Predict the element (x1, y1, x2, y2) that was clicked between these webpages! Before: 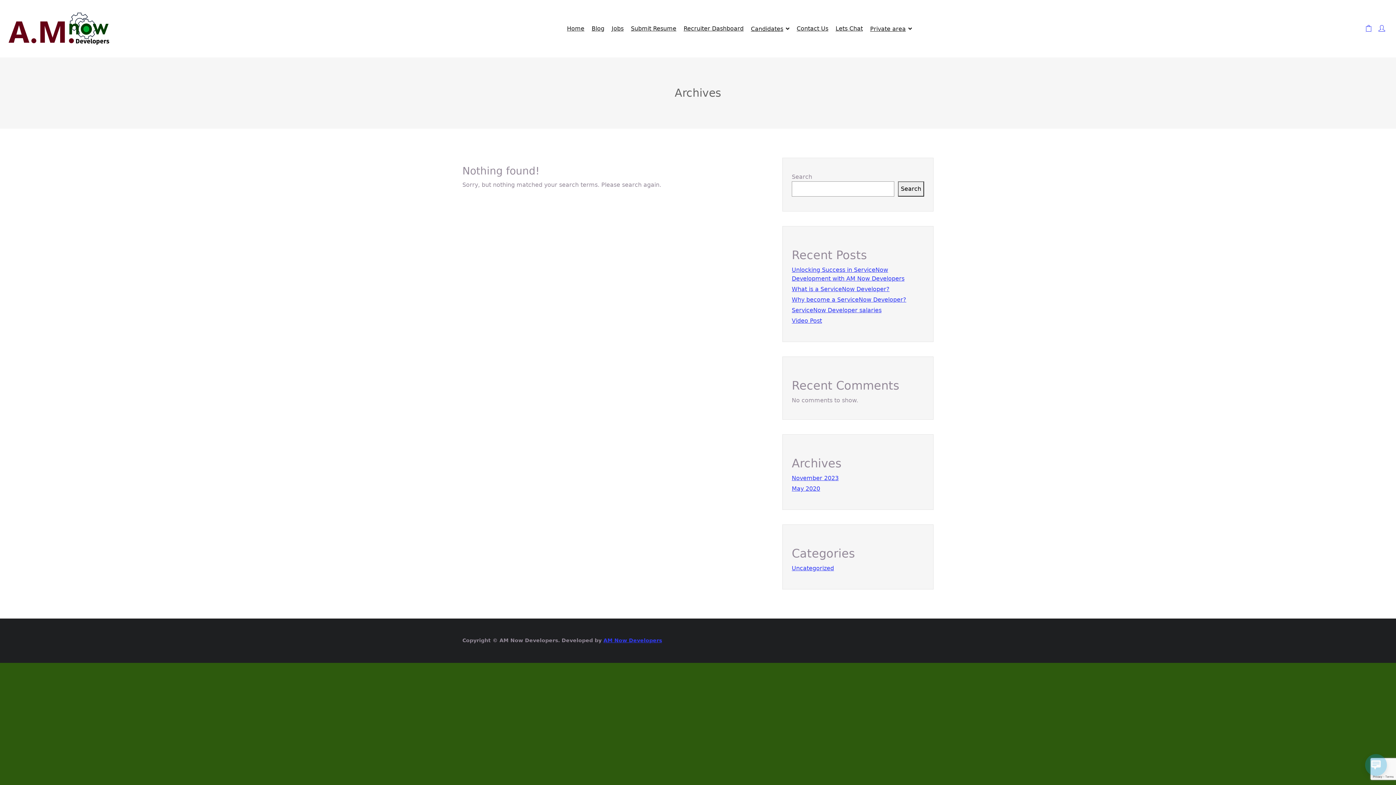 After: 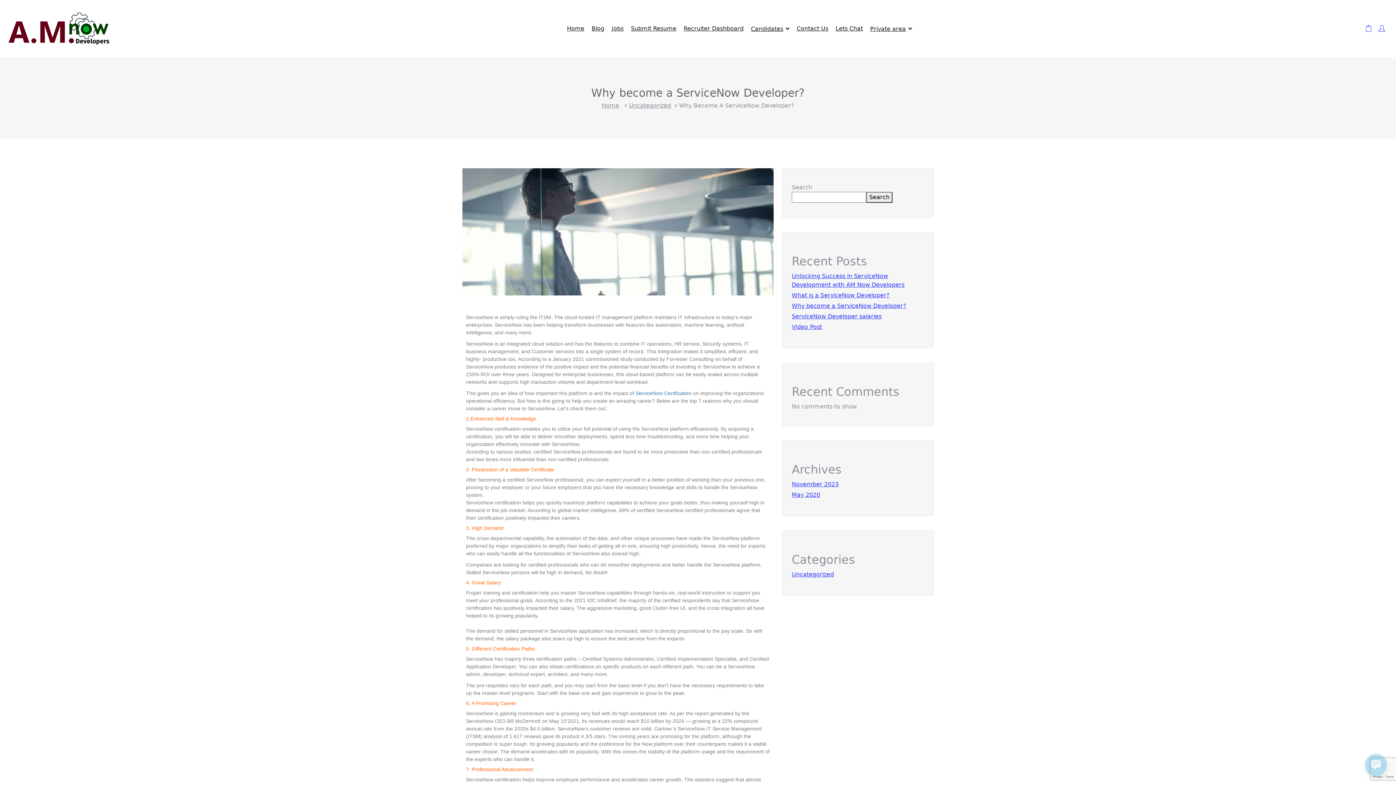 Action: bbox: (792, 296, 906, 303) label: Why become a ServiceNow Developer?